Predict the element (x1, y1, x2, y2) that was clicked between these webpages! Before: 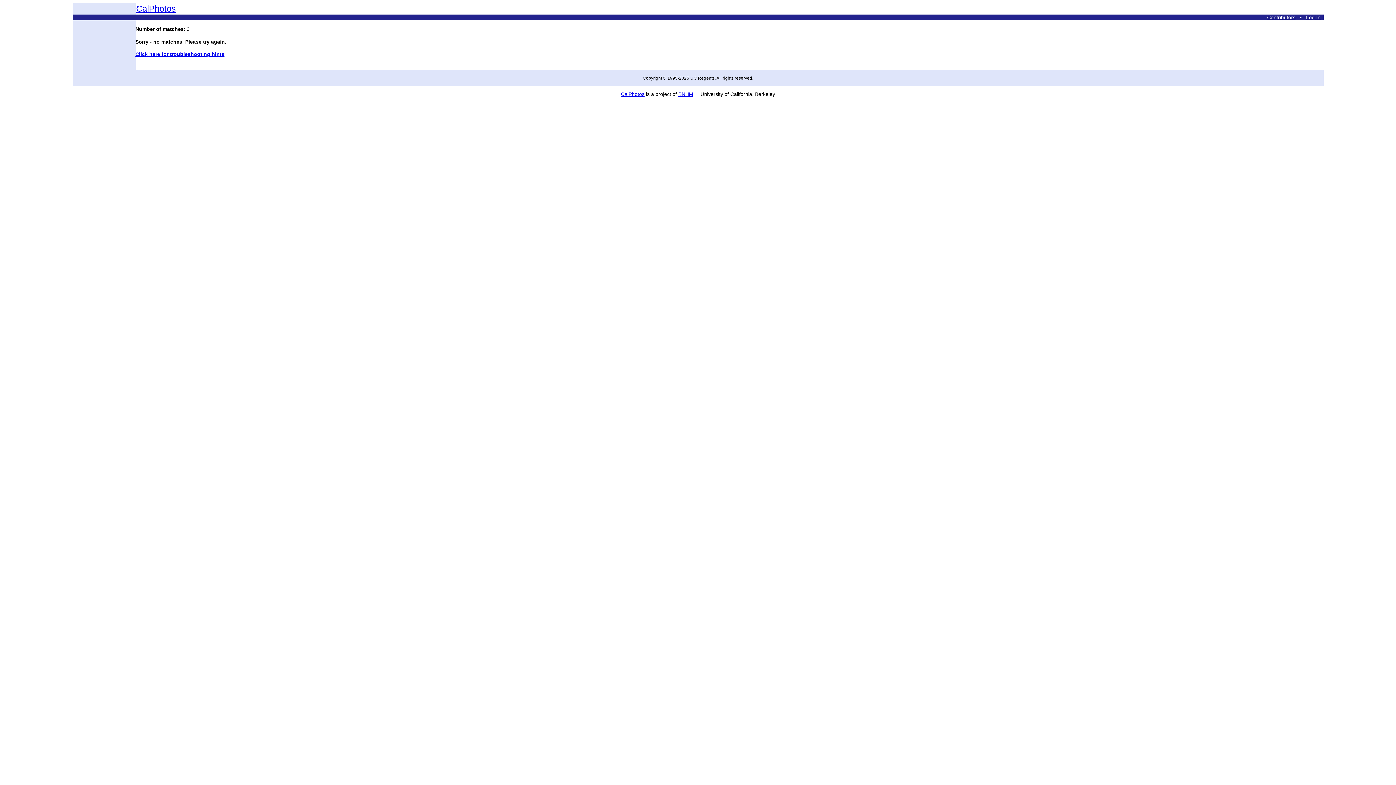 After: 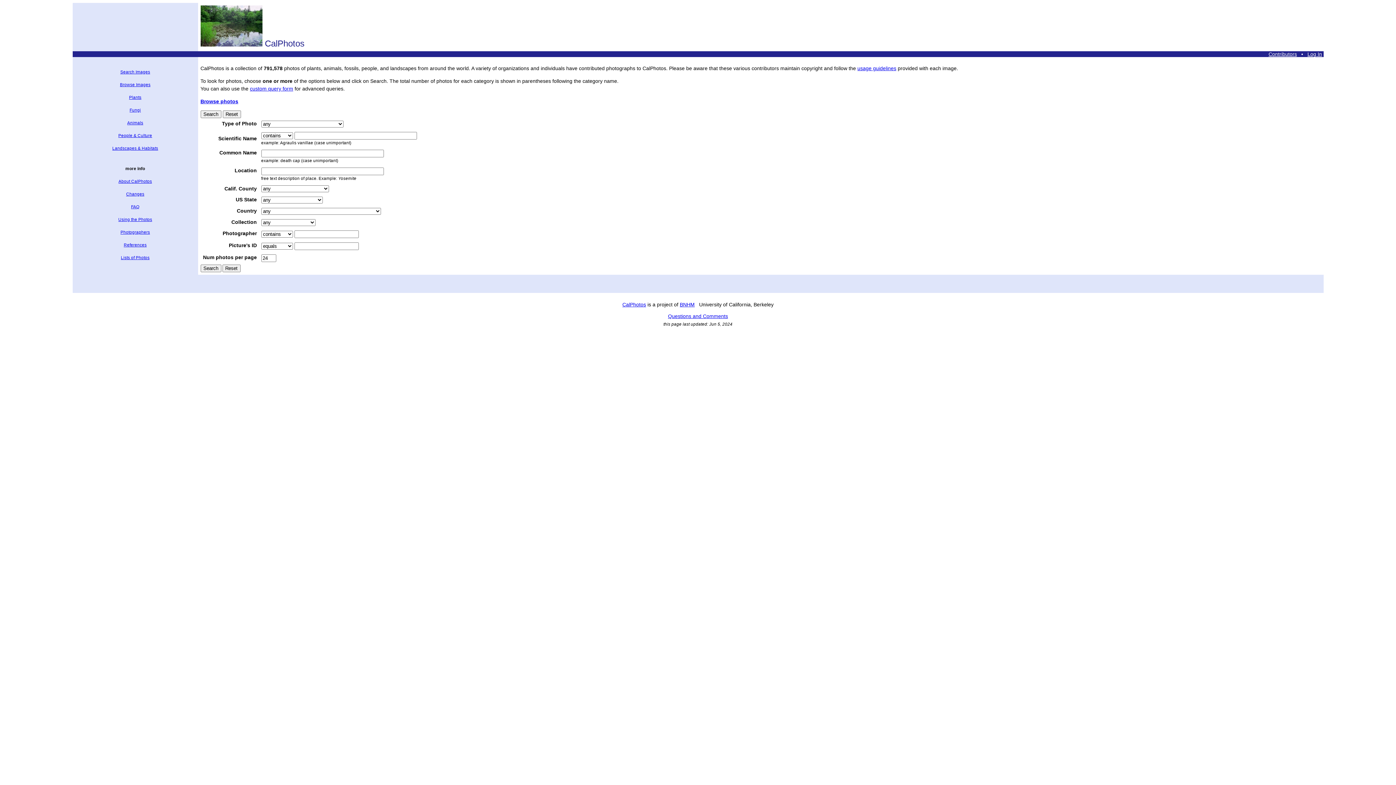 Action: bbox: (621, 91, 644, 97) label: CalPhotos